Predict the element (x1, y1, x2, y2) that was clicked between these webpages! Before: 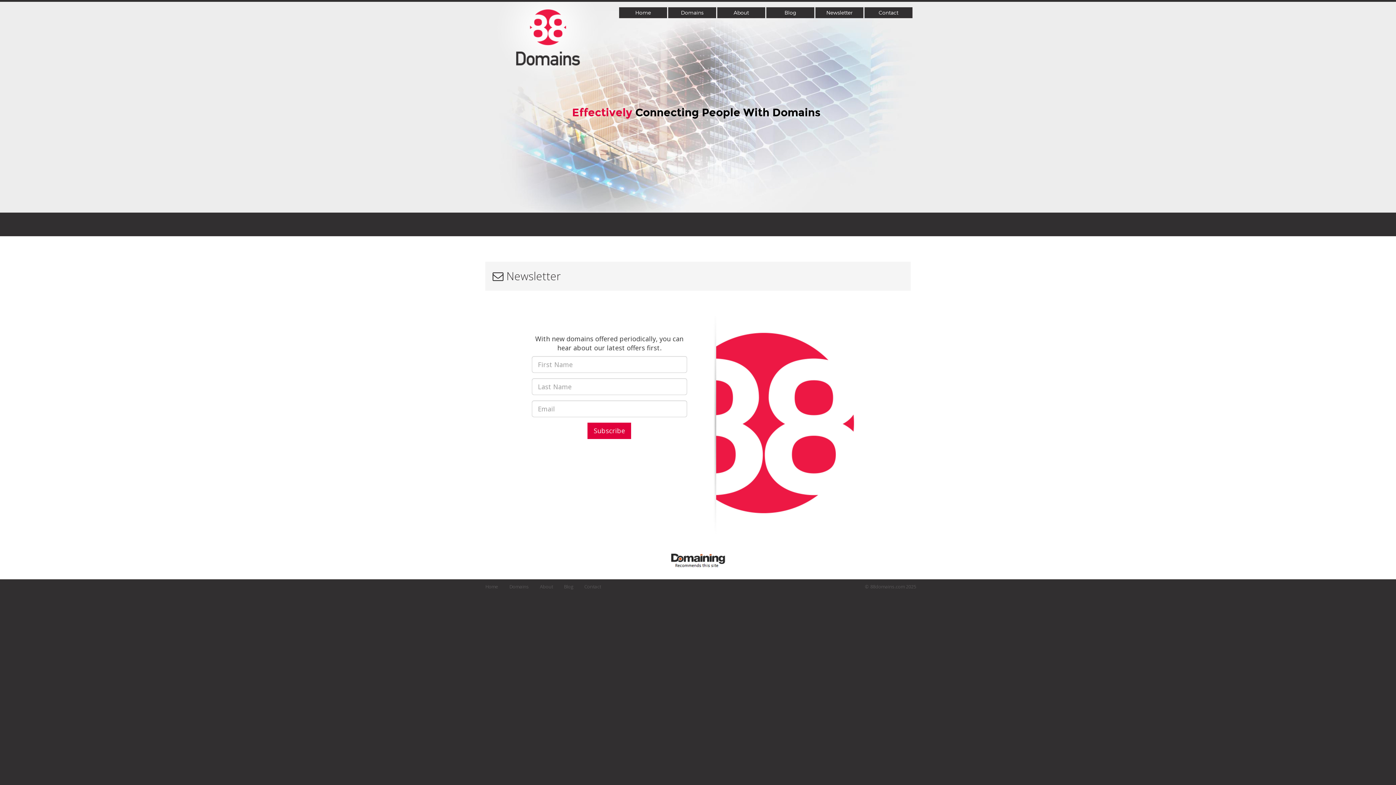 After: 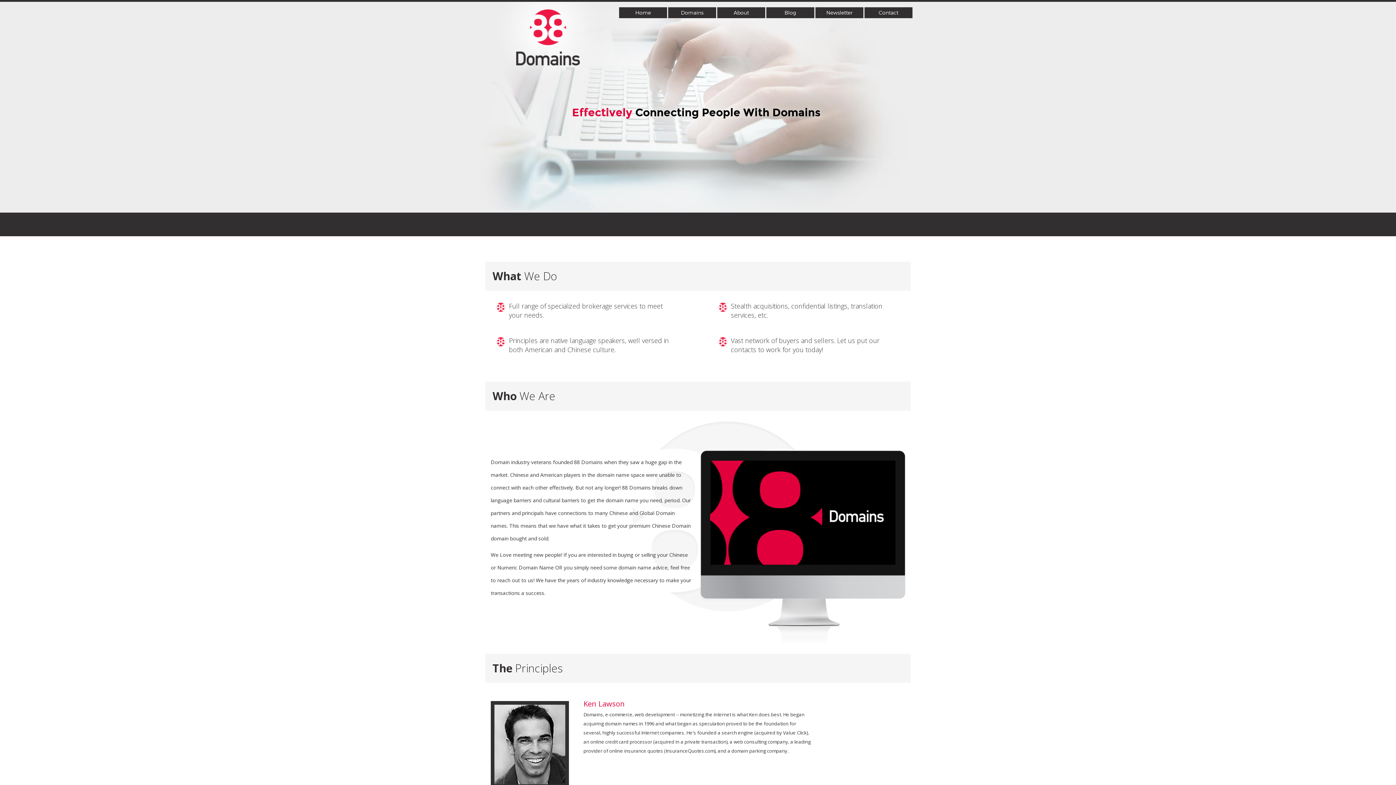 Action: bbox: (717, 7, 765, 18) label: About